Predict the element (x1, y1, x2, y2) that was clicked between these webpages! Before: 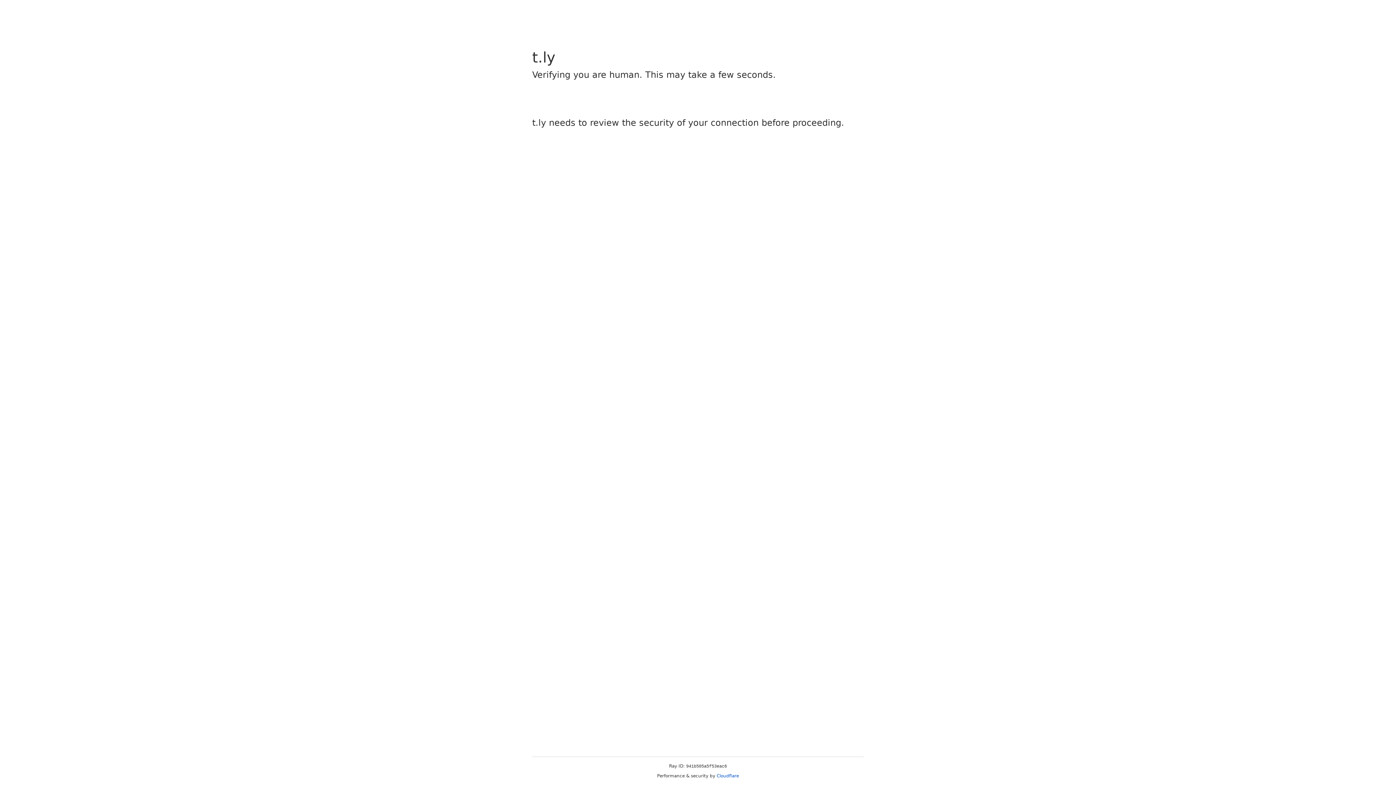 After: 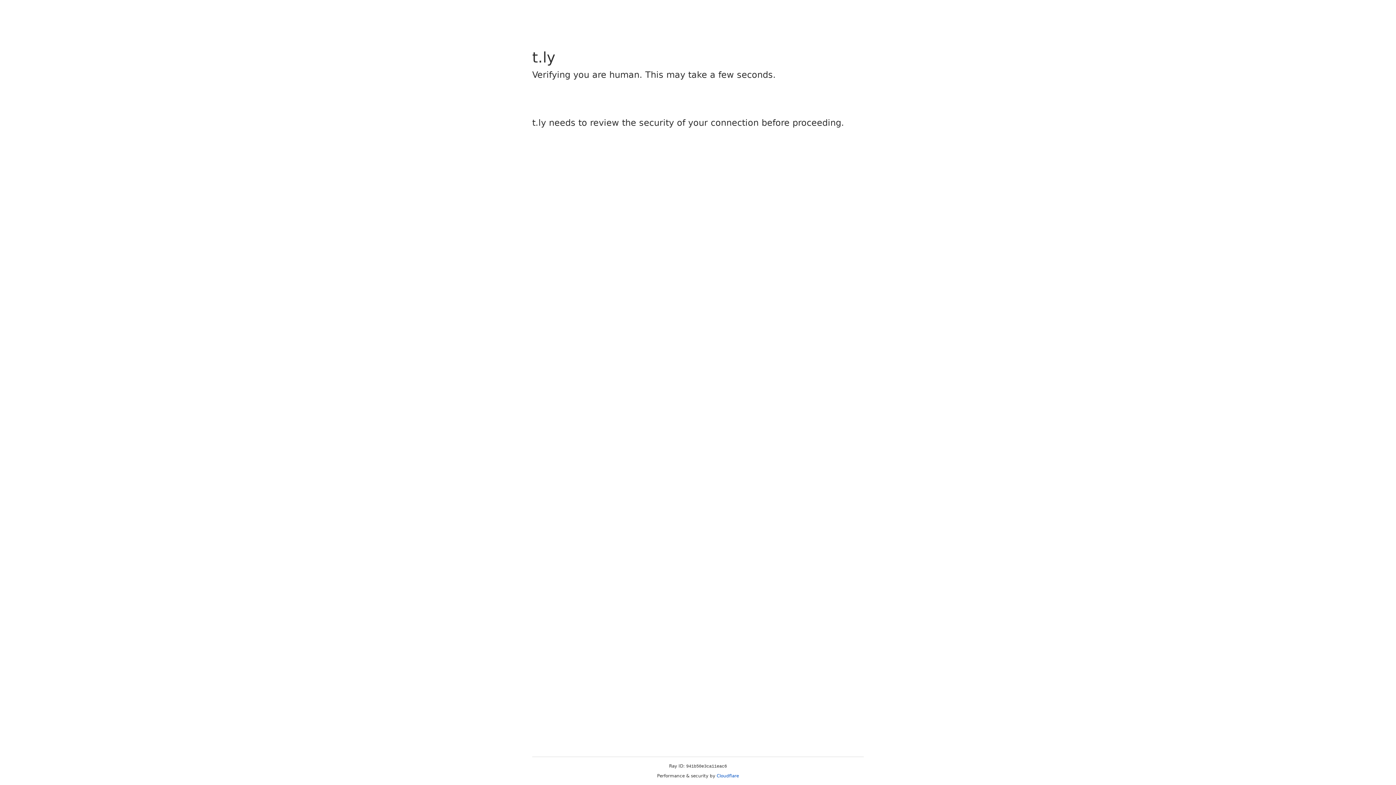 Action: bbox: (716, 773, 739, 778) label: Cloudflare